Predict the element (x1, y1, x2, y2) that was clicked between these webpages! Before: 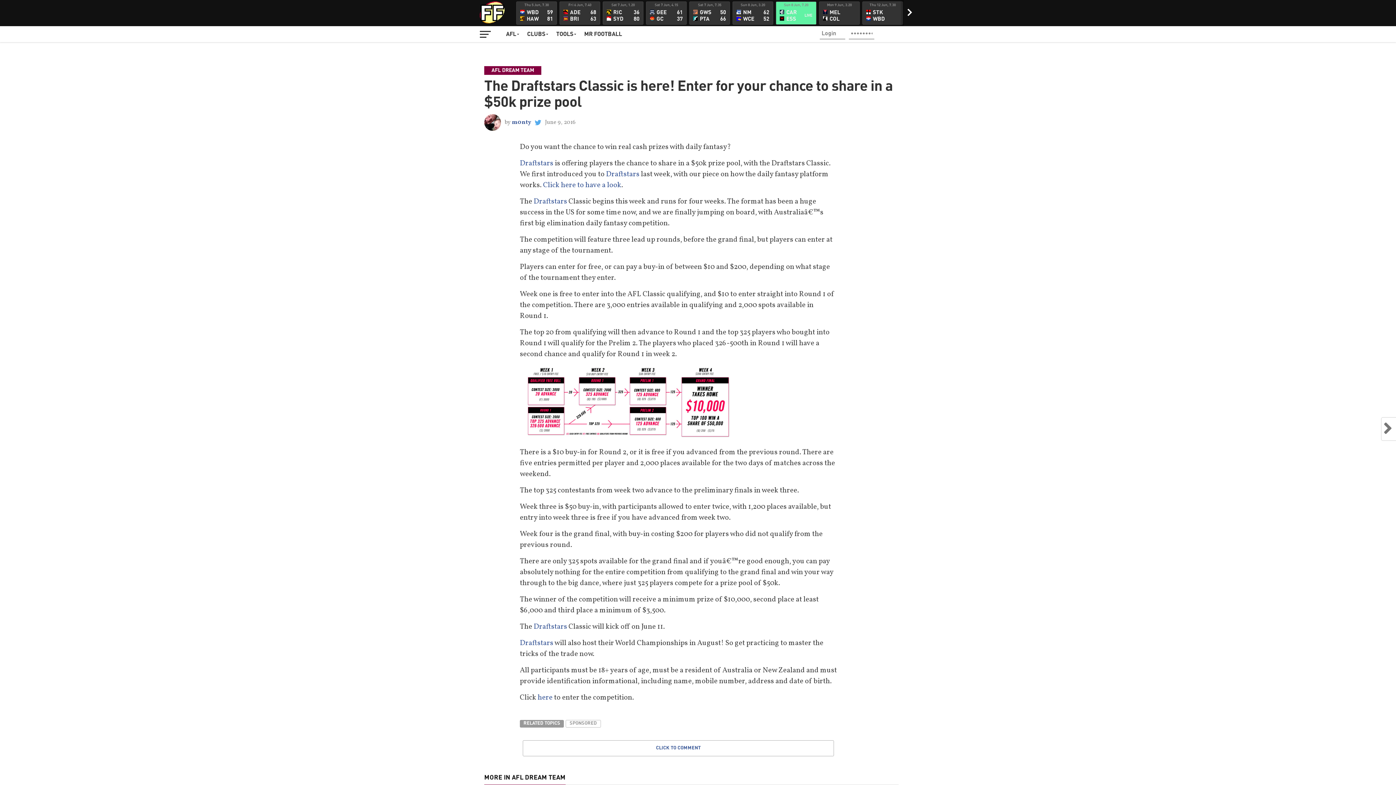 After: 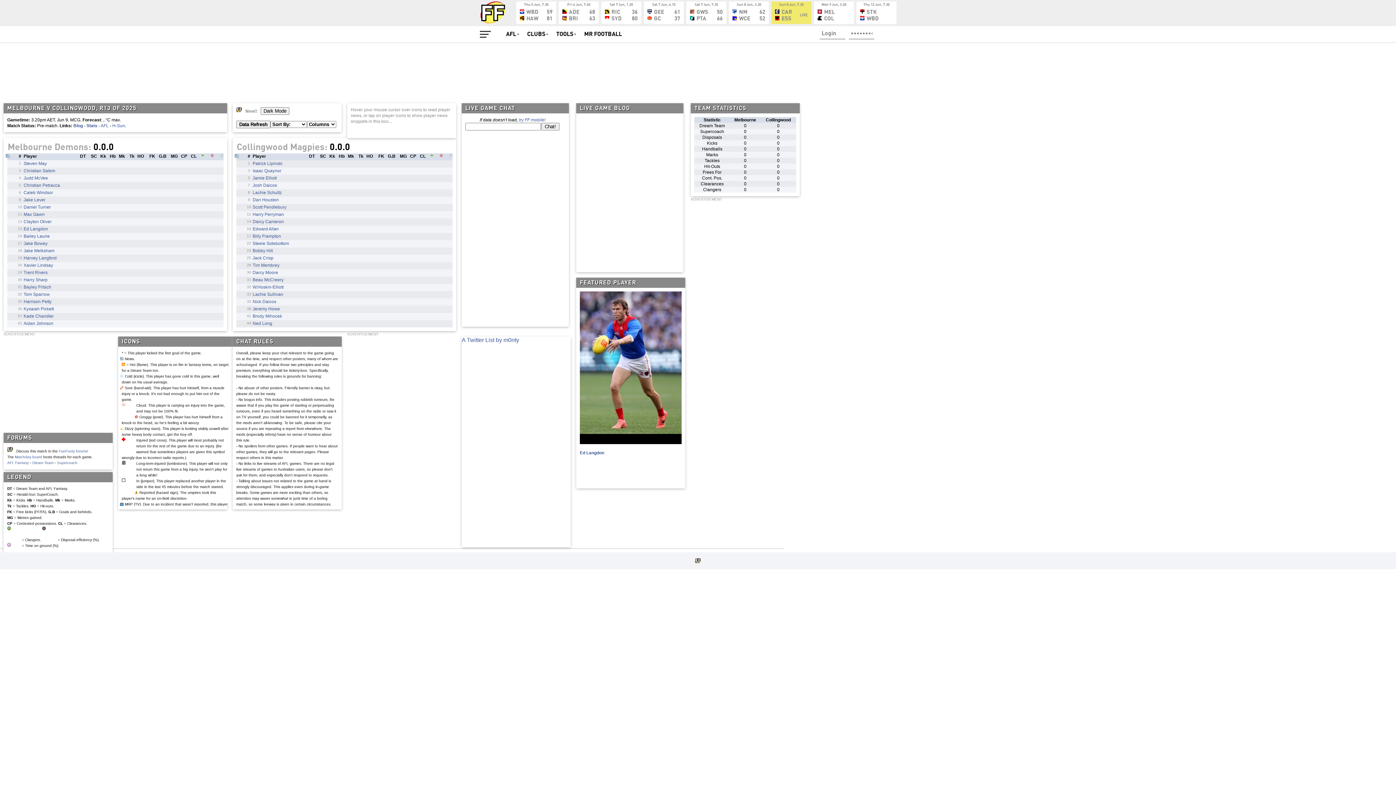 Action: bbox: (823, 2, 856, 21) label: Mon 9 Jun, 3.20

 MEL
 COL


